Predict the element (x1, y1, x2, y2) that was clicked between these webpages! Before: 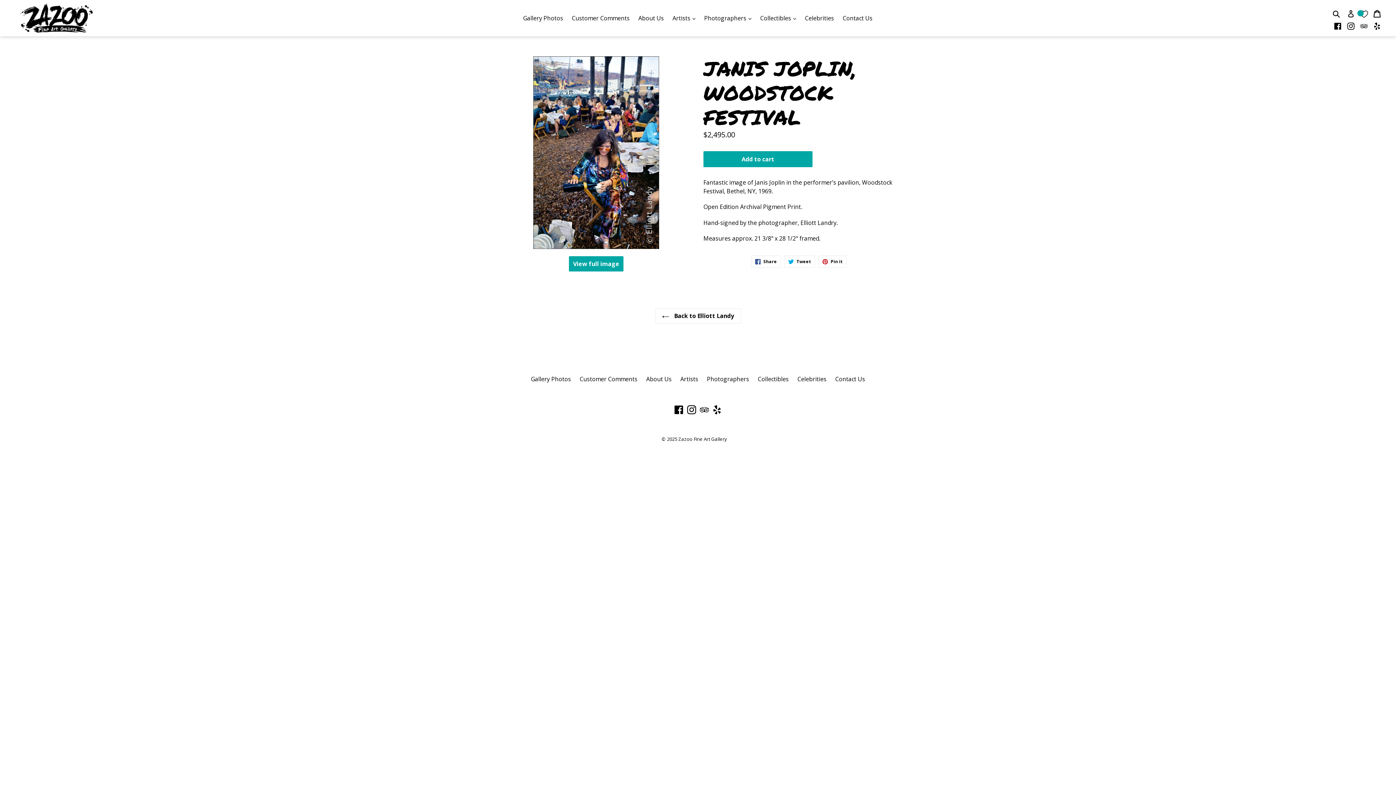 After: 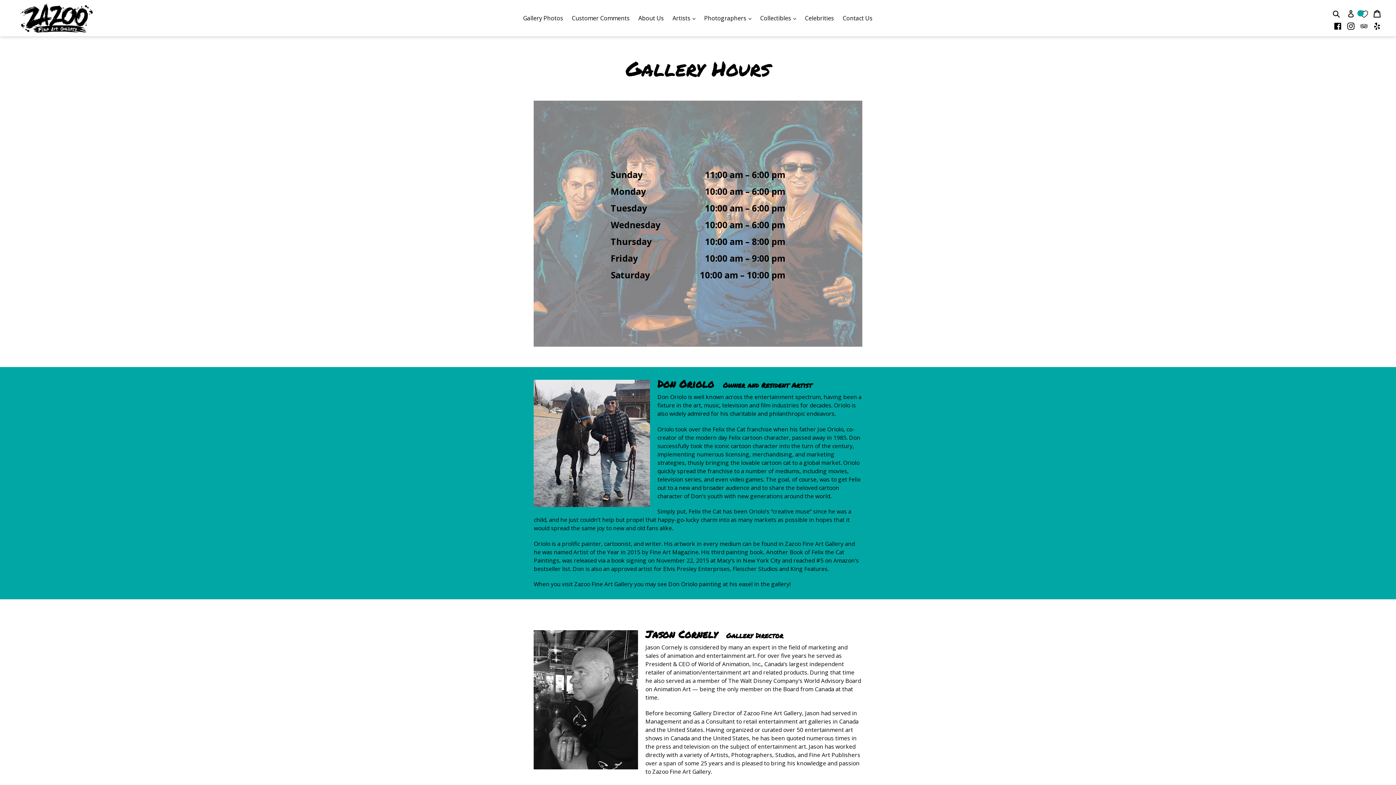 Action: label: About Us bbox: (646, 375, 671, 383)